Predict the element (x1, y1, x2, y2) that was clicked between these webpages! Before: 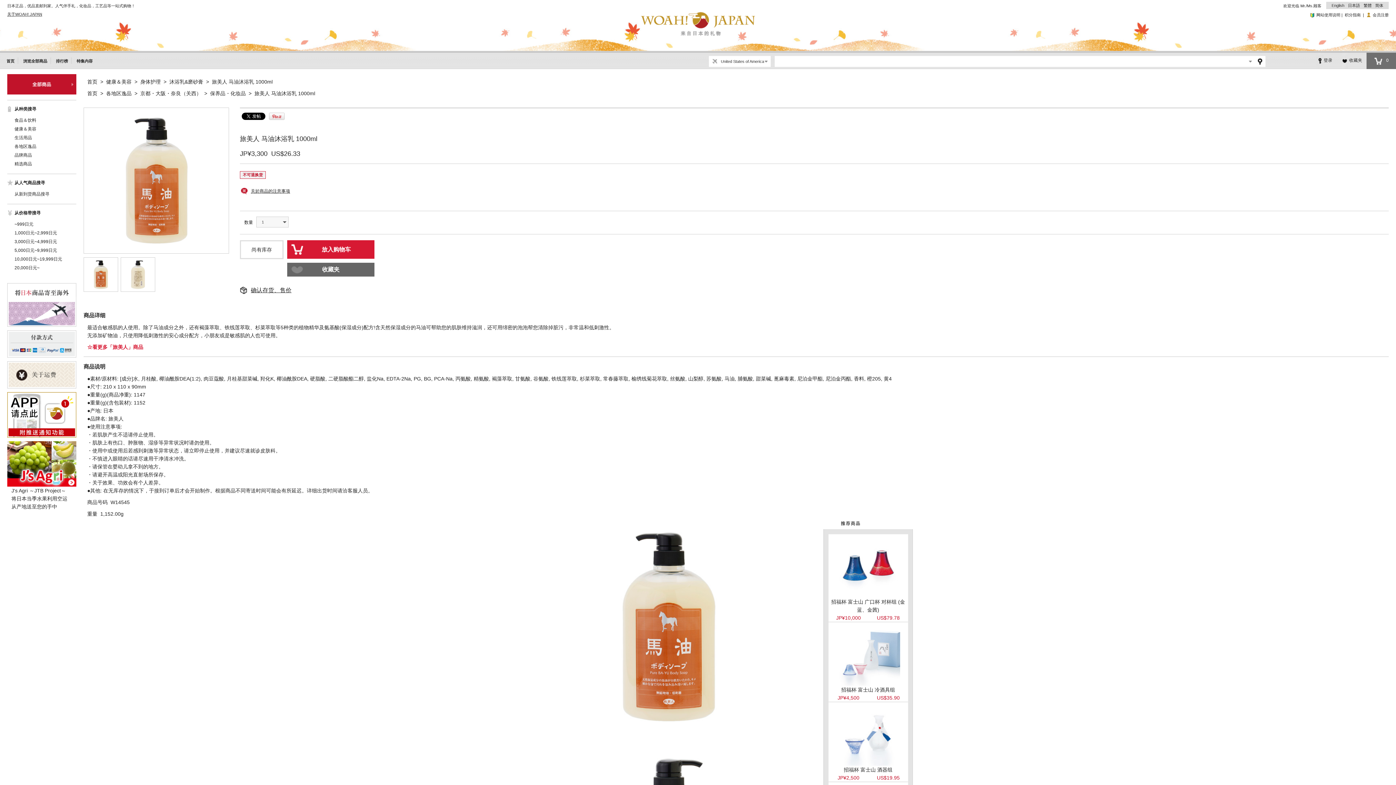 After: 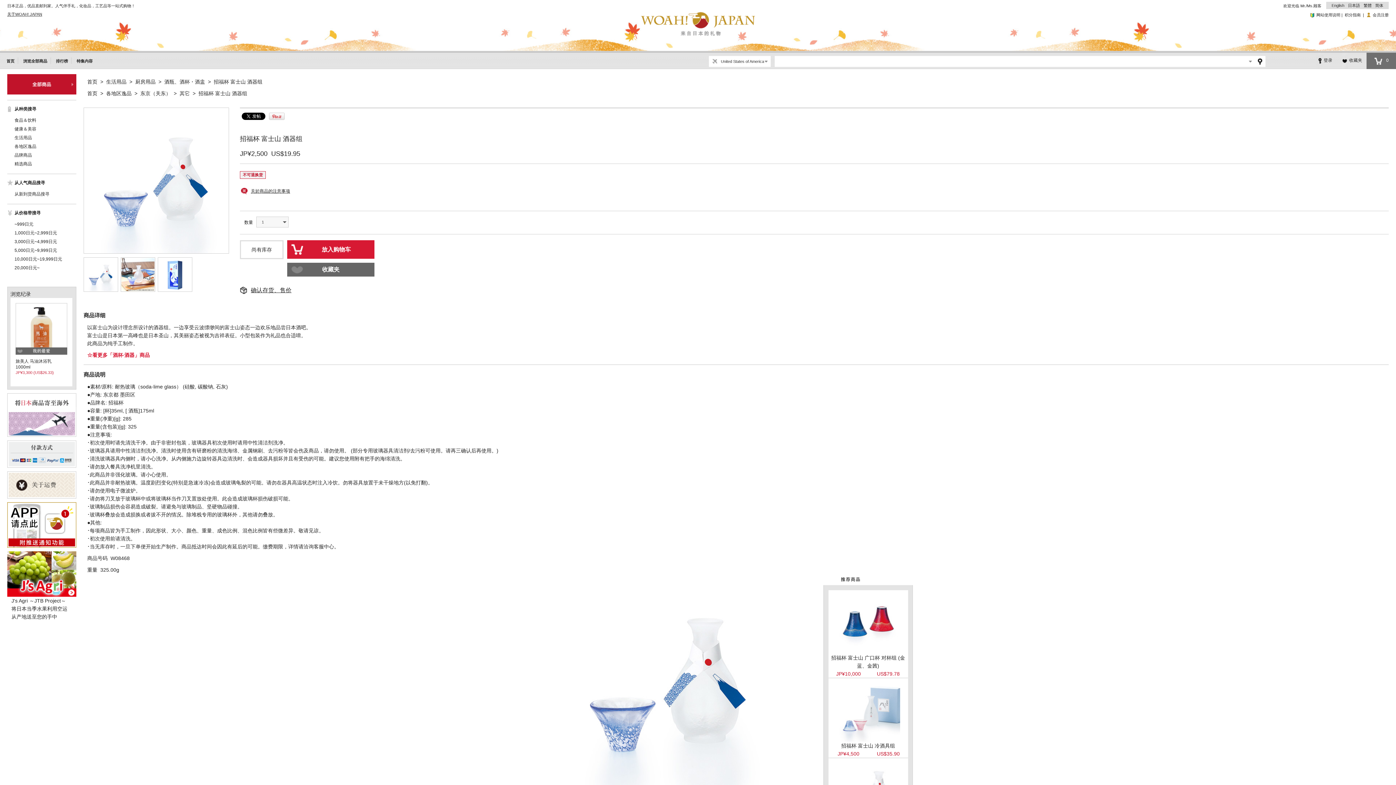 Action: bbox: (836, 703, 900, 709)